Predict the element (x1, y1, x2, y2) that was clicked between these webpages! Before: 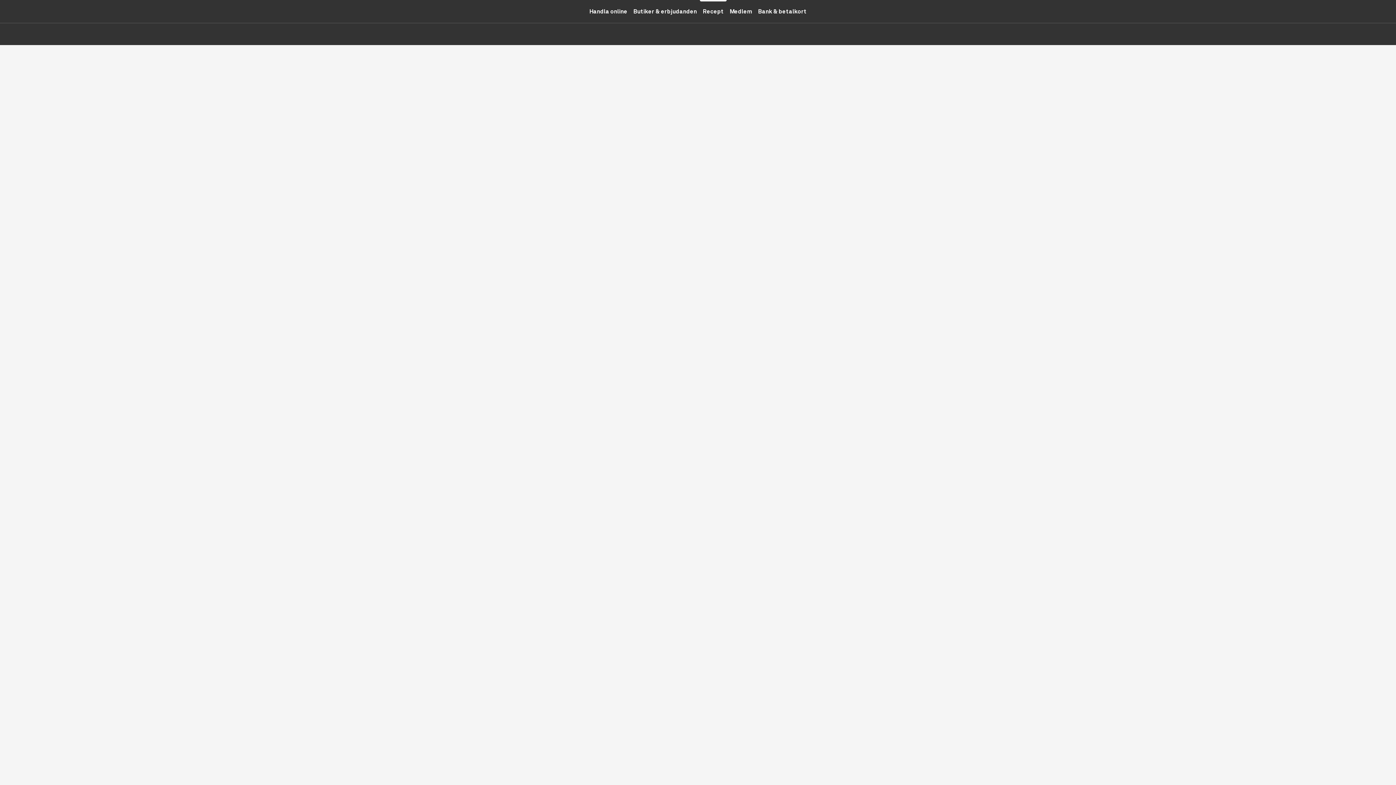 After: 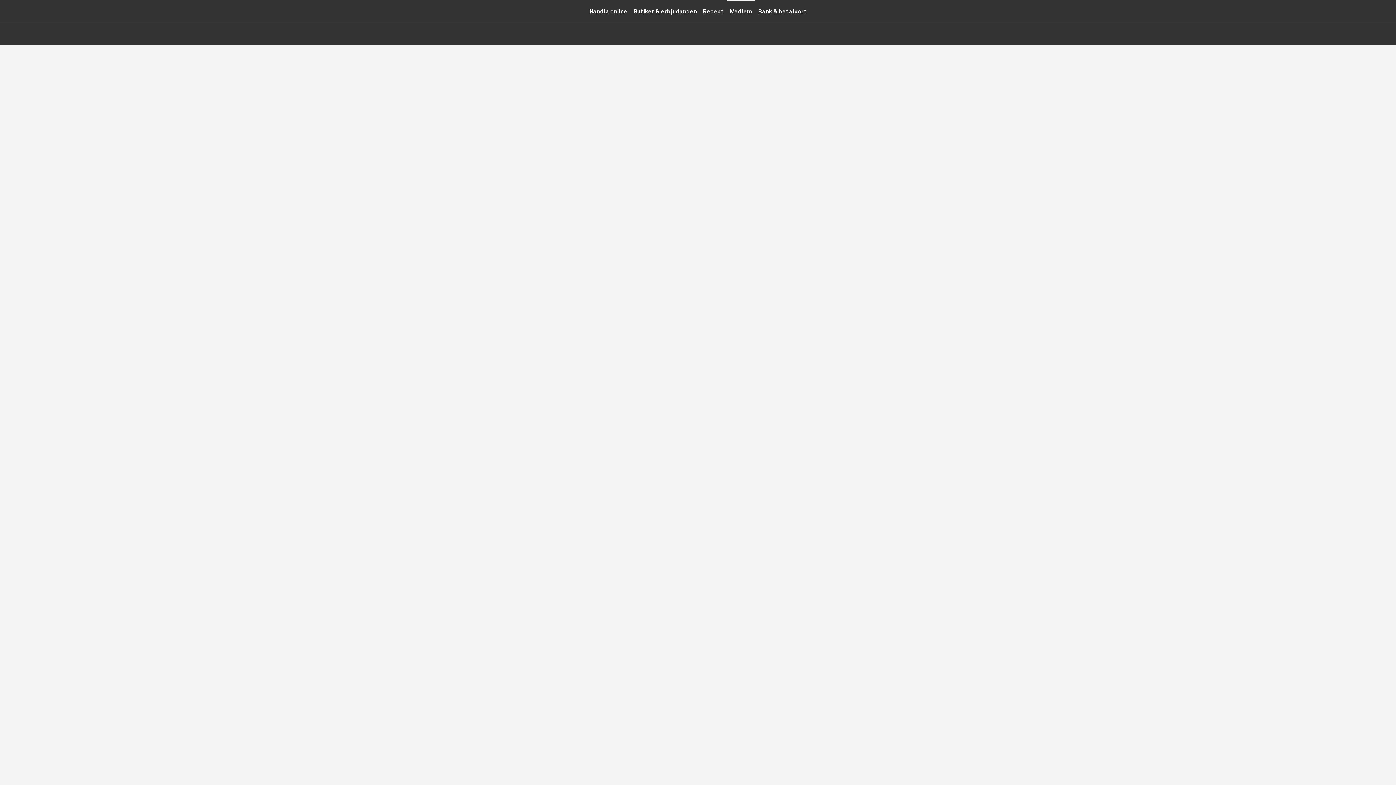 Action: label: Medlem bbox: (726, 0, 755, 22)